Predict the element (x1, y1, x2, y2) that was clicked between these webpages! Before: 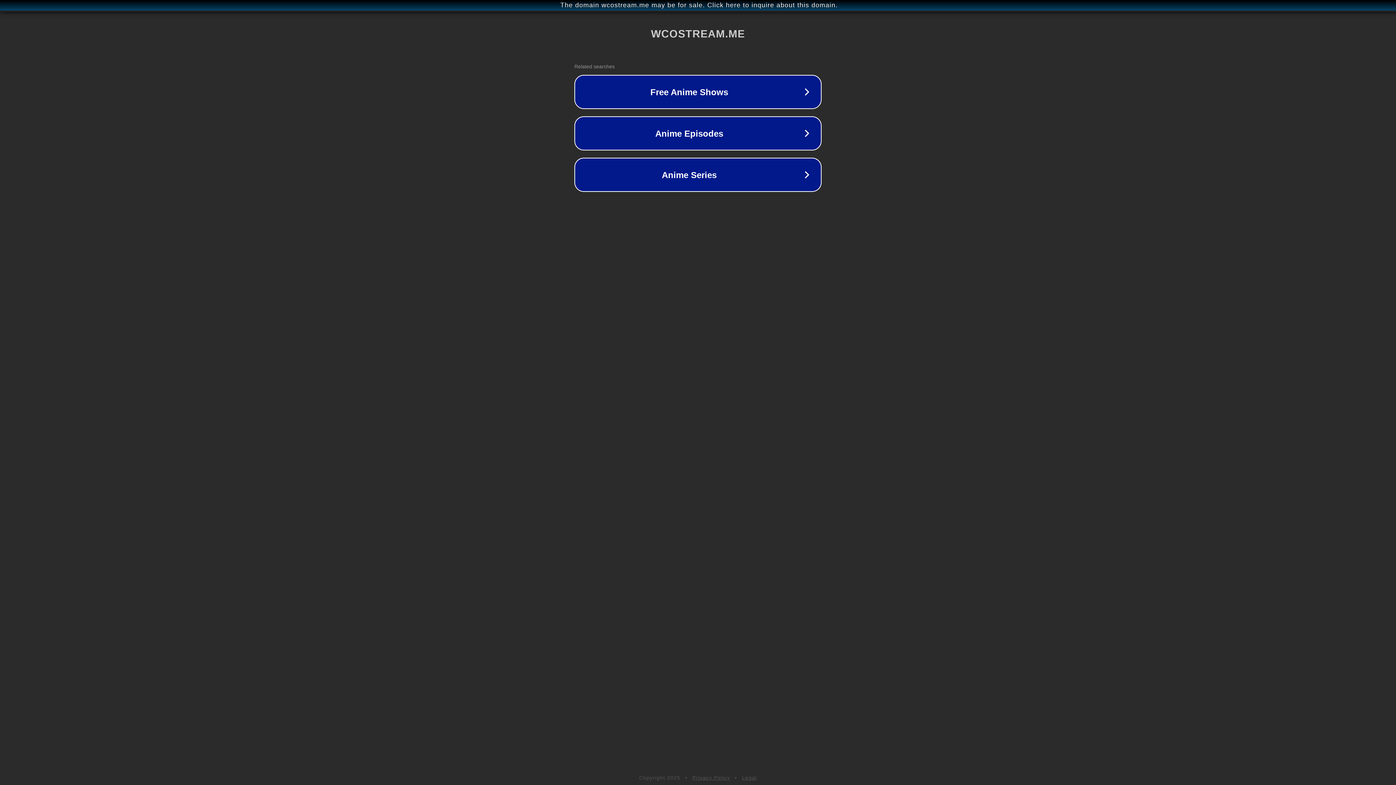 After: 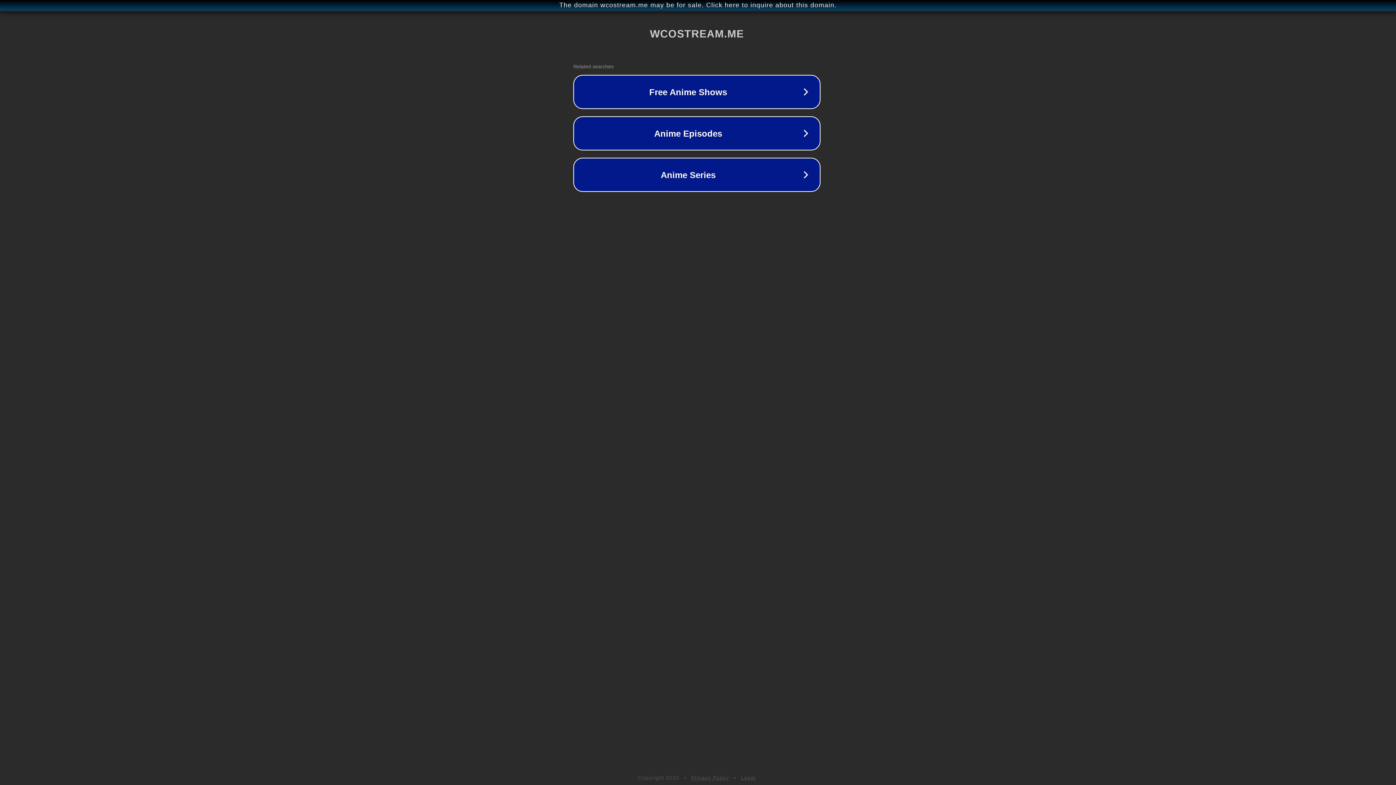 Action: label: The domain wcostream.me may be for sale. Click here to inquire about this domain. bbox: (1, 1, 1397, 9)